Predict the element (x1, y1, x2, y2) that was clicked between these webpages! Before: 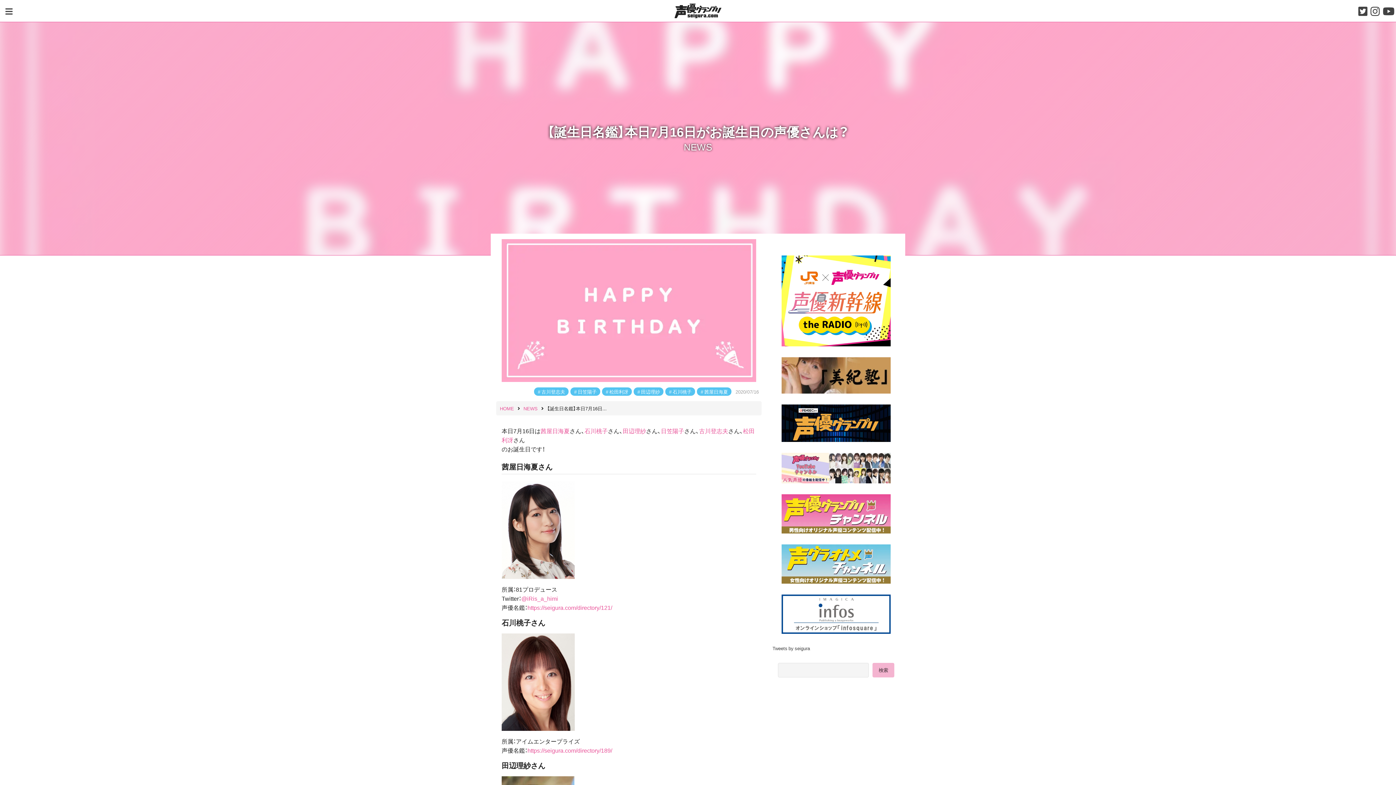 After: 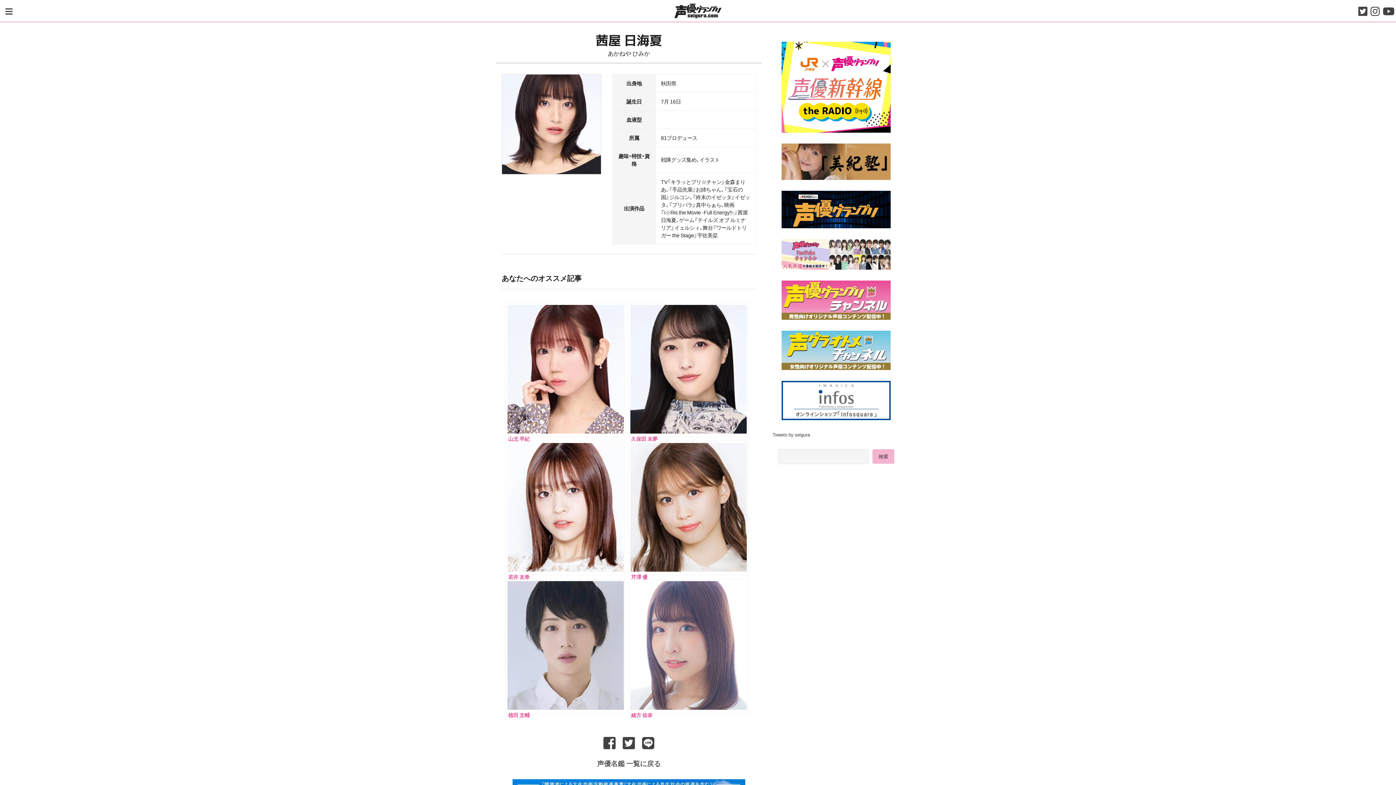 Action: bbox: (540, 426, 569, 435) label: 茜屋日海夏